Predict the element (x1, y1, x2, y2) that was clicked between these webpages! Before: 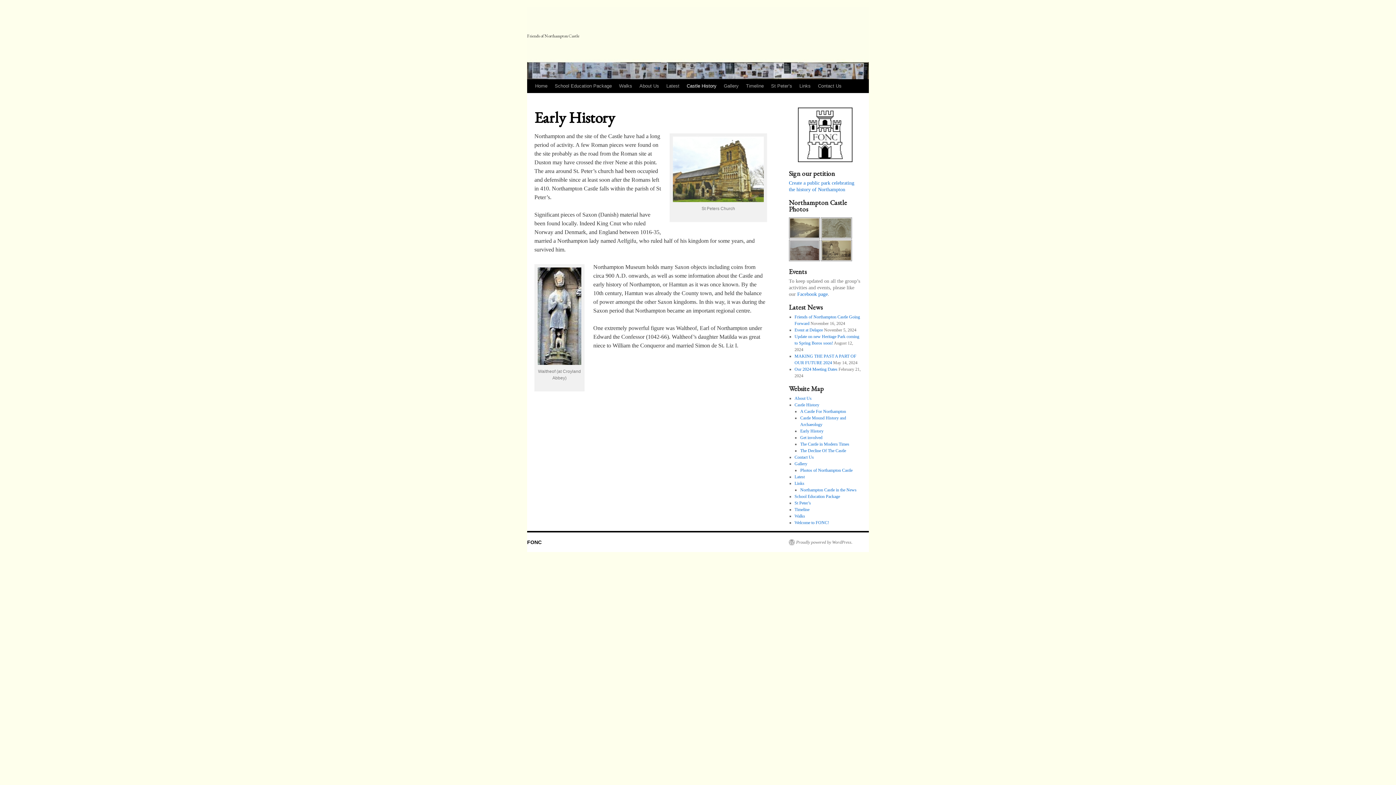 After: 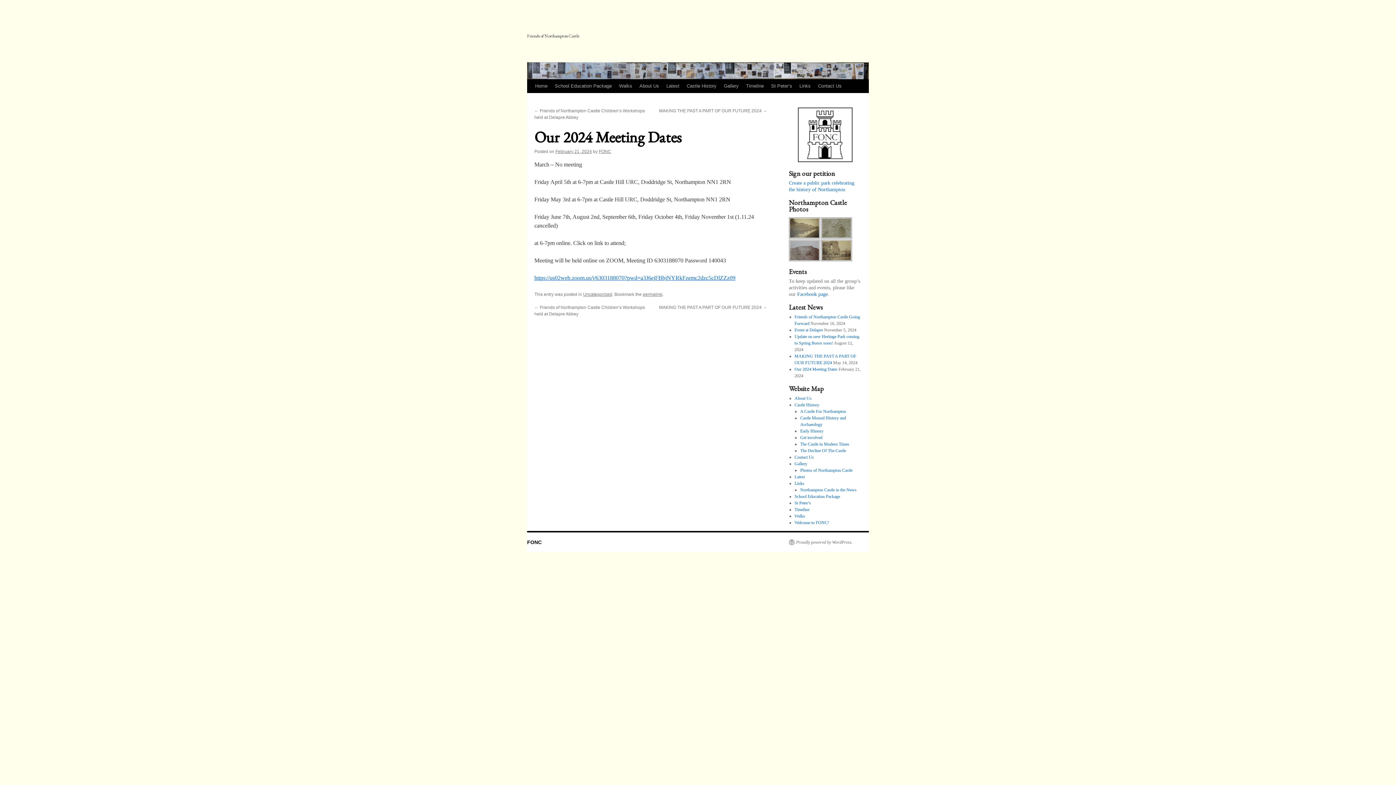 Action: label: Our 2024 Meeting Dates bbox: (794, 366, 837, 371)